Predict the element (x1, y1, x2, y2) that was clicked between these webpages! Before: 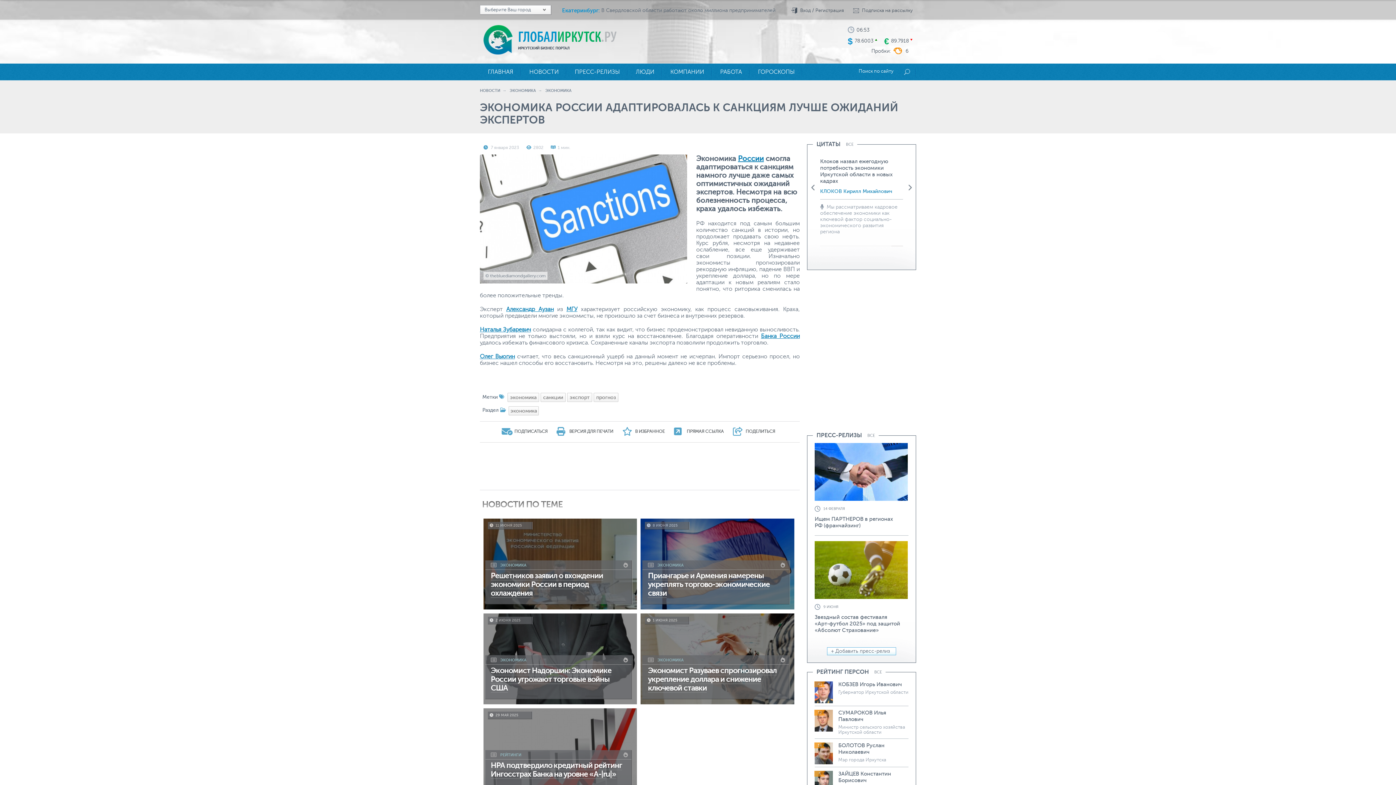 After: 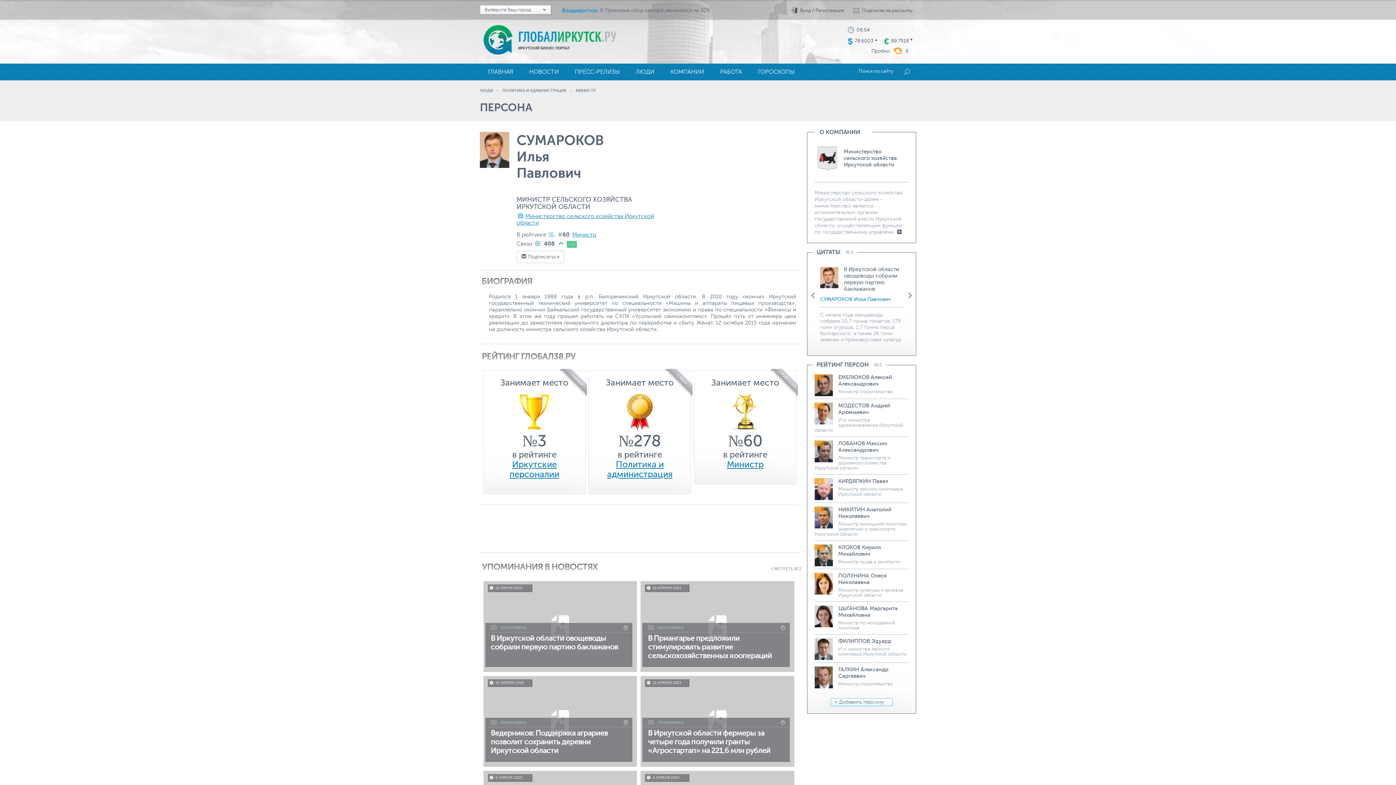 Action: bbox: (814, 727, 833, 733)